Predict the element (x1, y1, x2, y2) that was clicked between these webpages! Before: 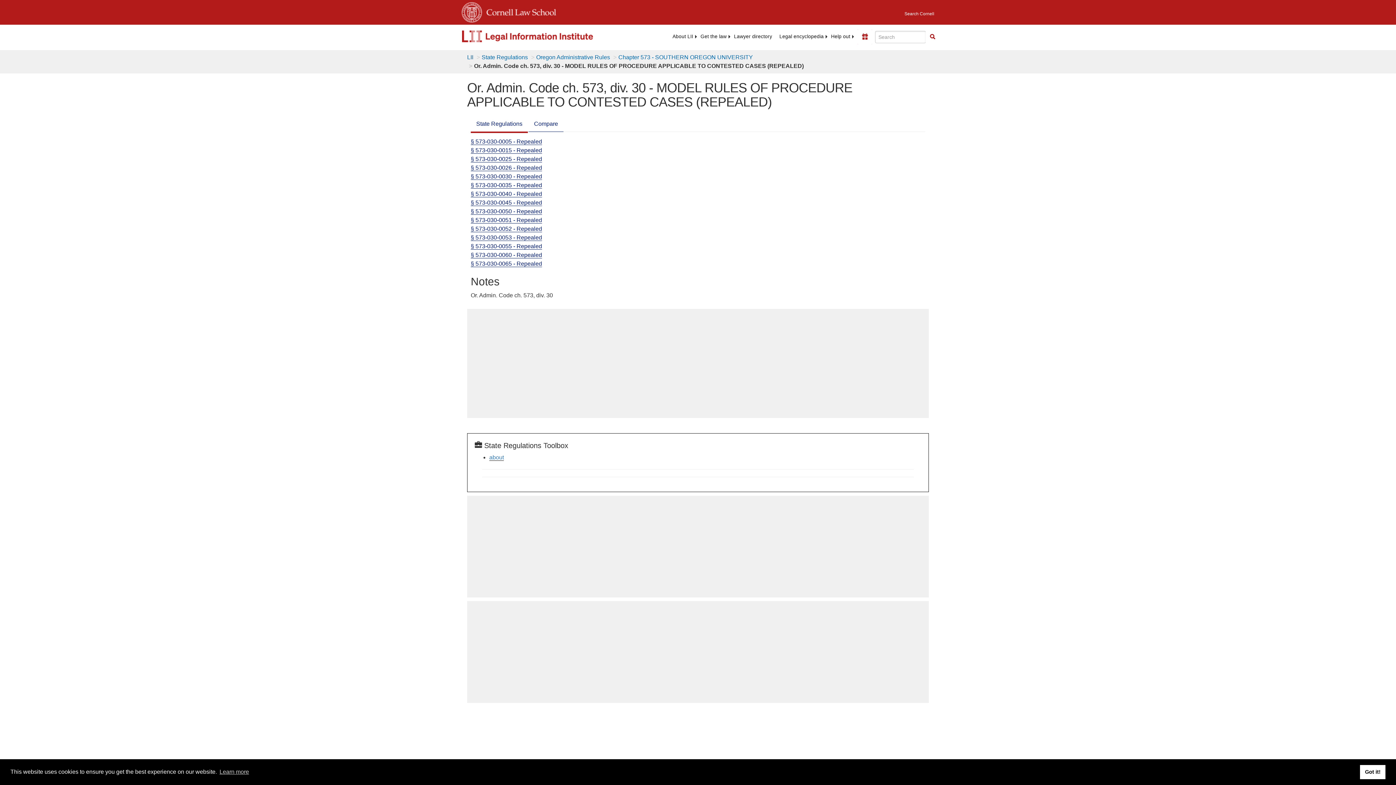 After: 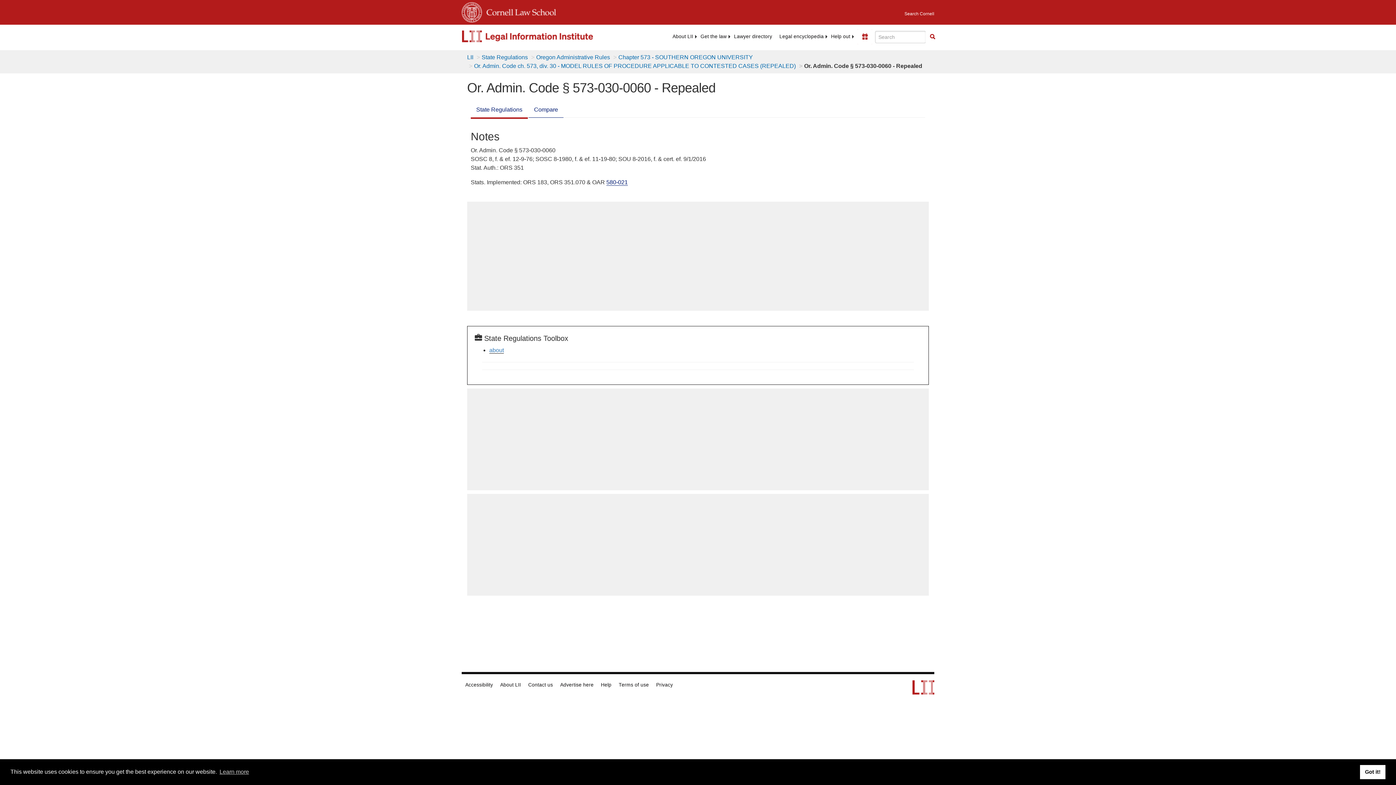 Action: bbox: (470, 252, 542, 258) label: § 573-030-0060 - Repealed